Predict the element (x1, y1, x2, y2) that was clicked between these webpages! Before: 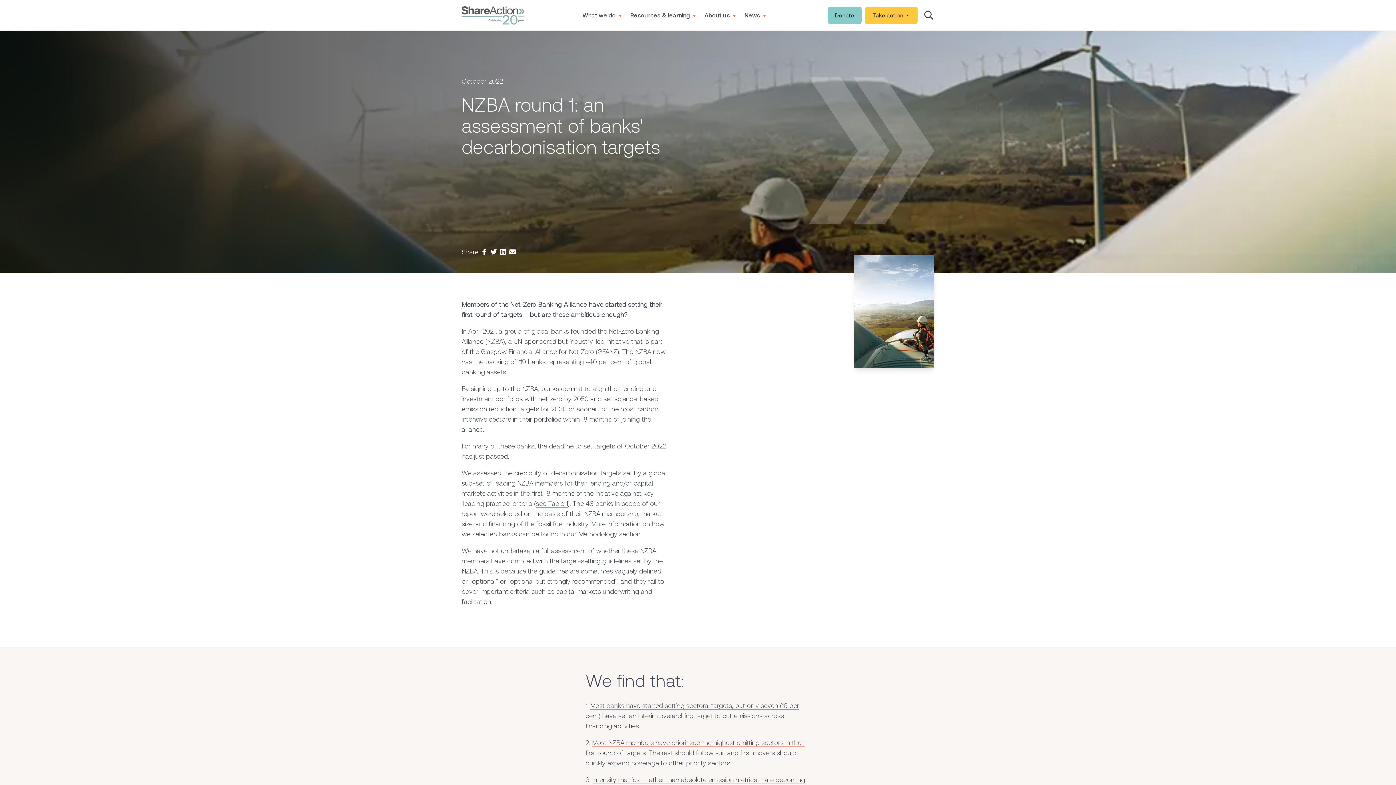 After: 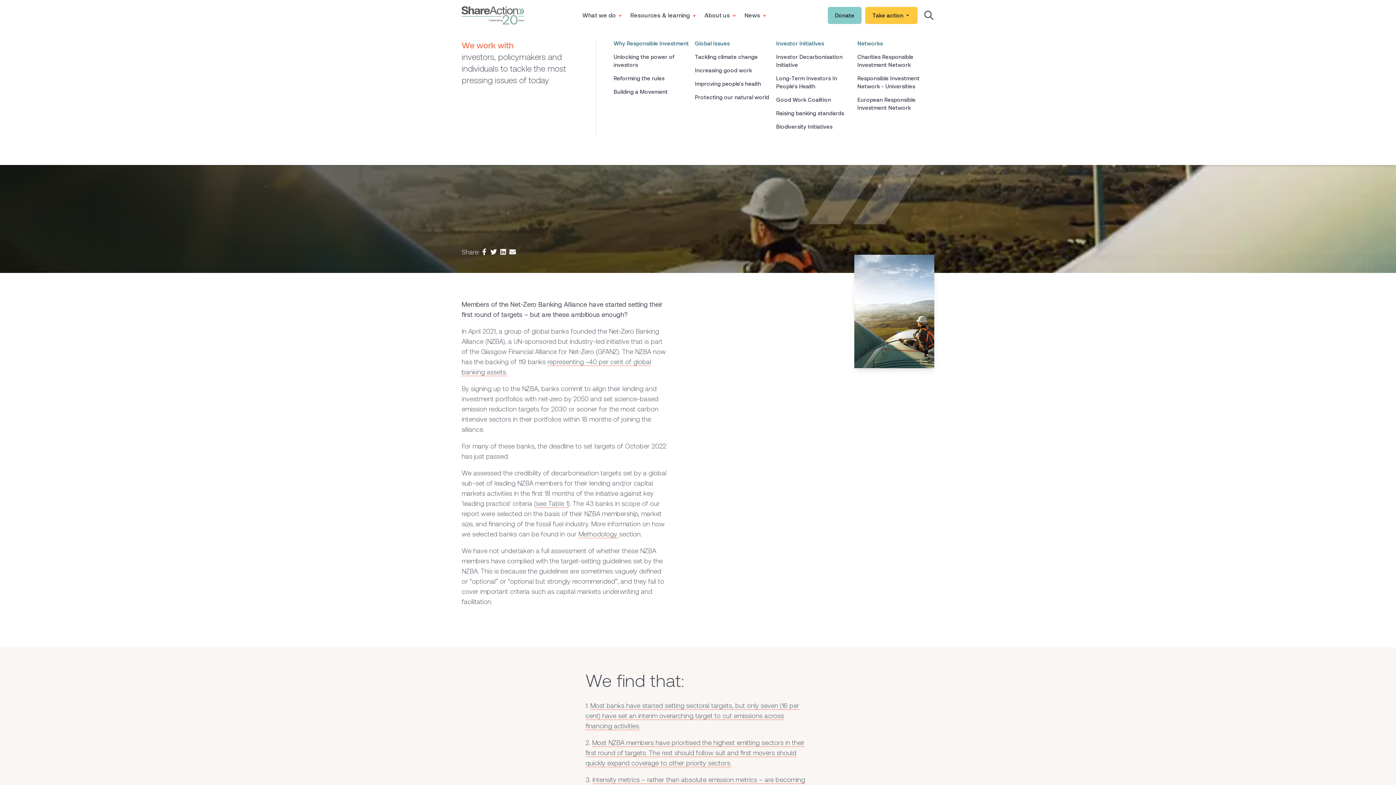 Action: label: What we do bbox: (582, 4, 621, 26)